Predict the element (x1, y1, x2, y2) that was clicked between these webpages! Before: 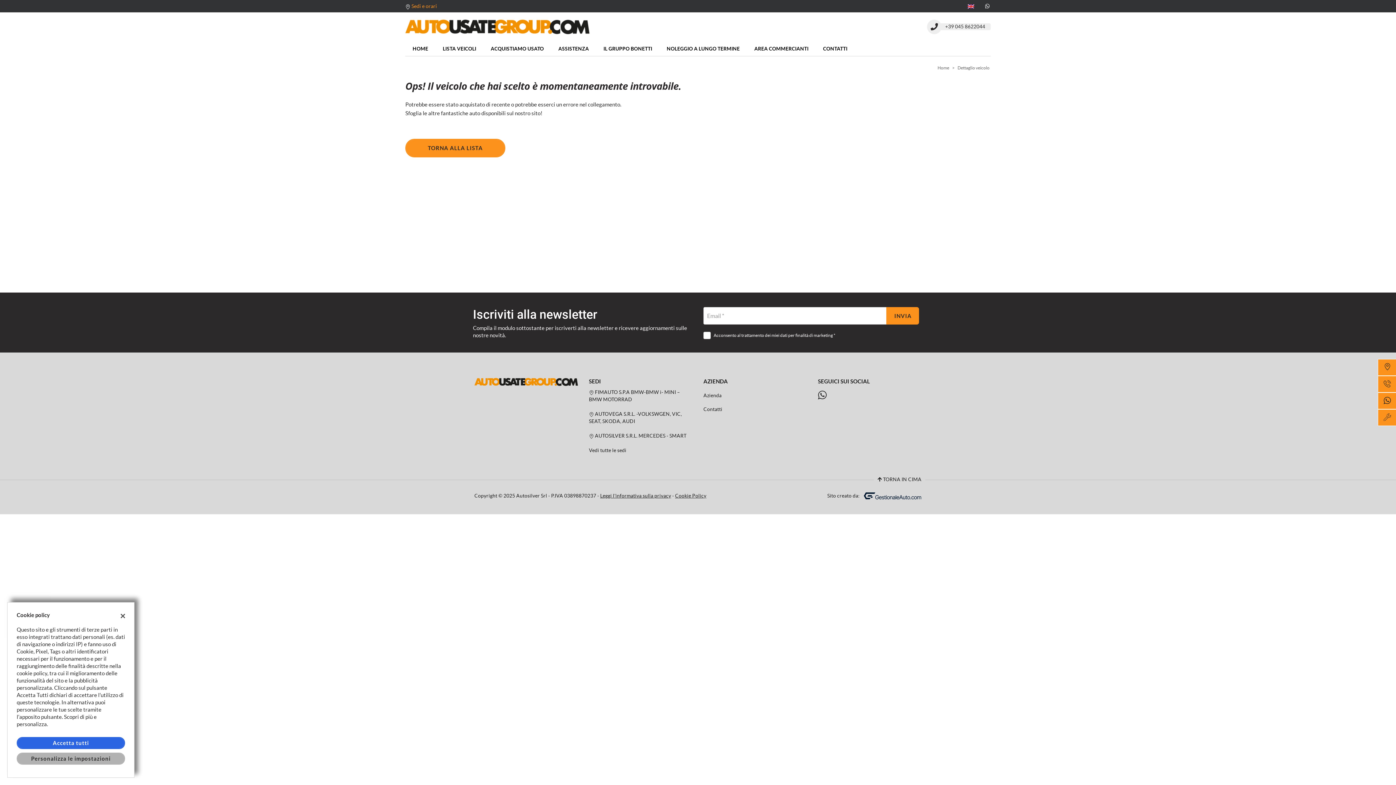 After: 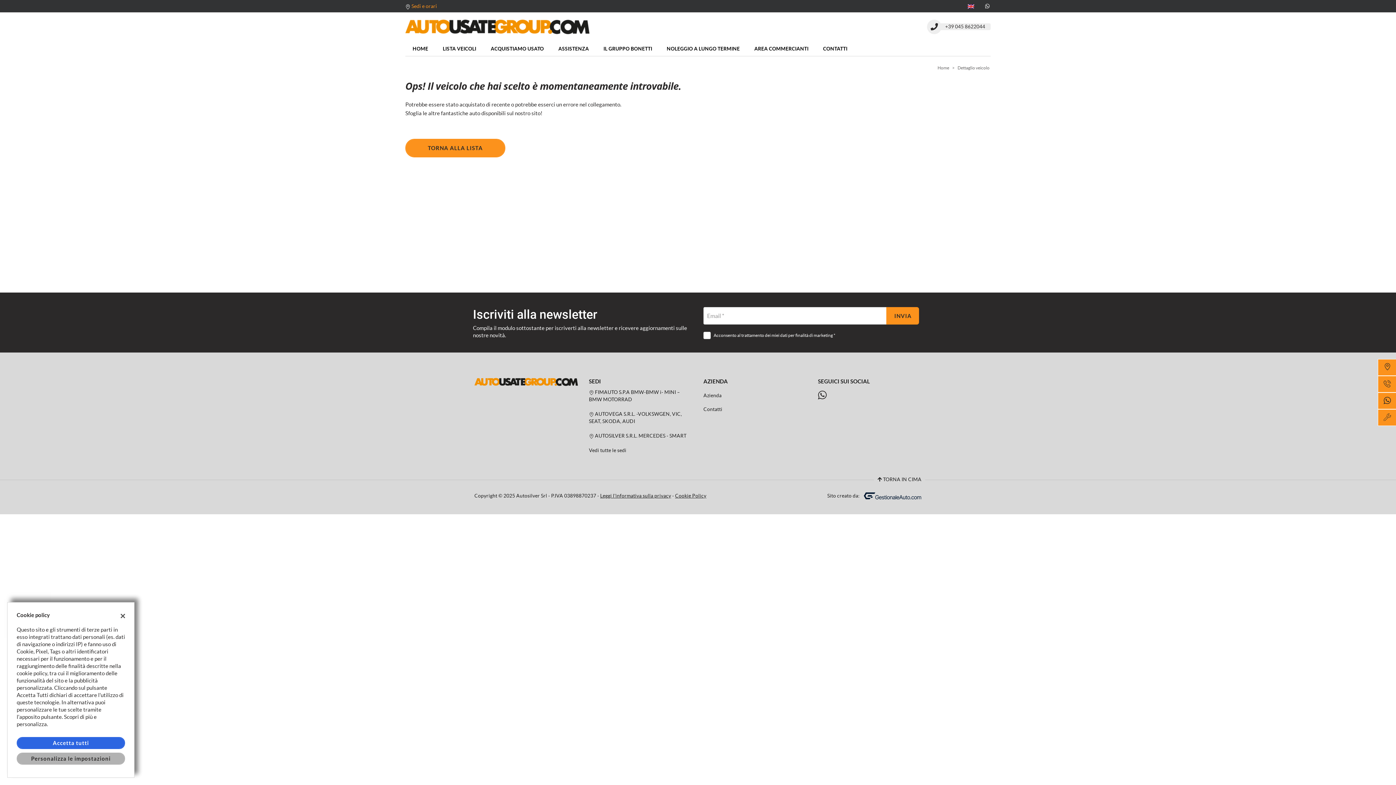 Action: label: +39 045 8622044 bbox: (927, 23, 990, 29)